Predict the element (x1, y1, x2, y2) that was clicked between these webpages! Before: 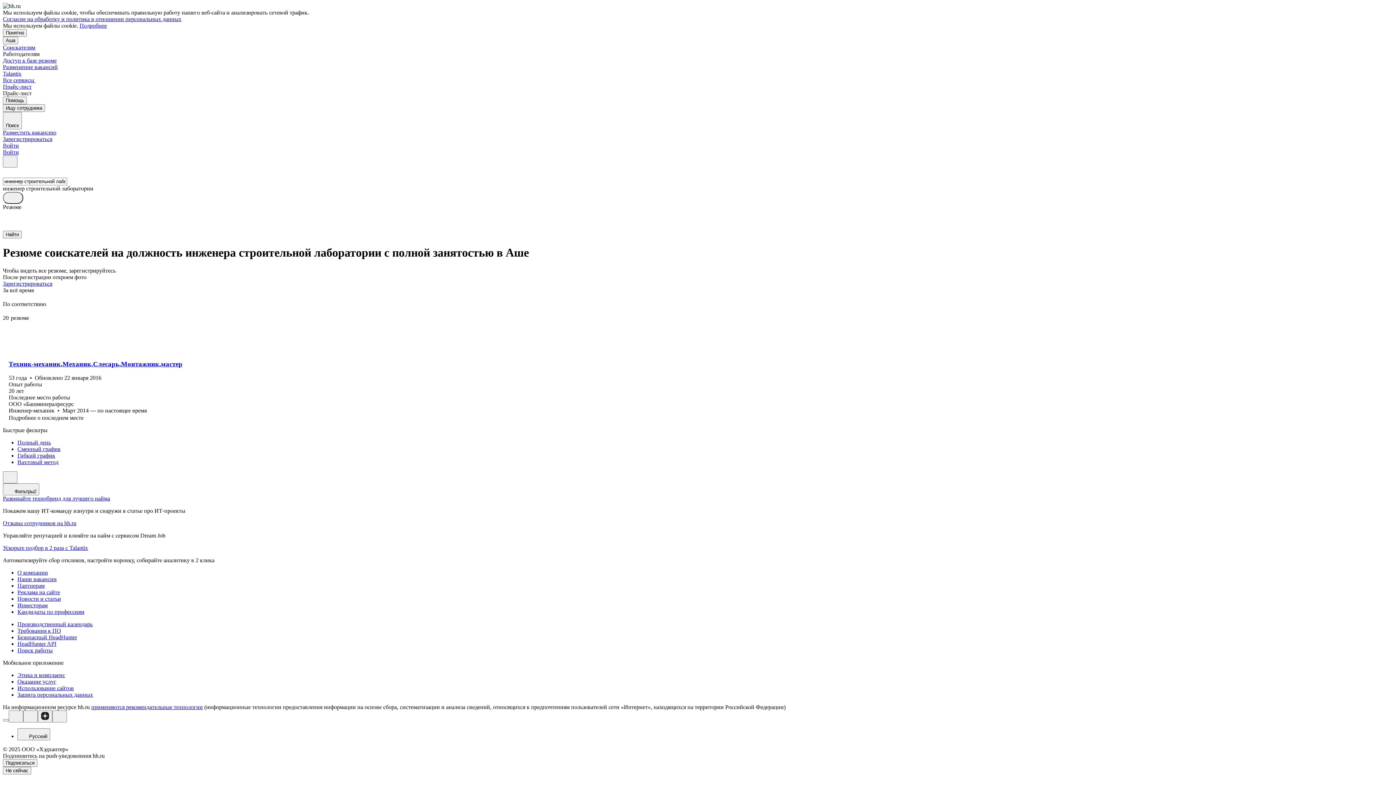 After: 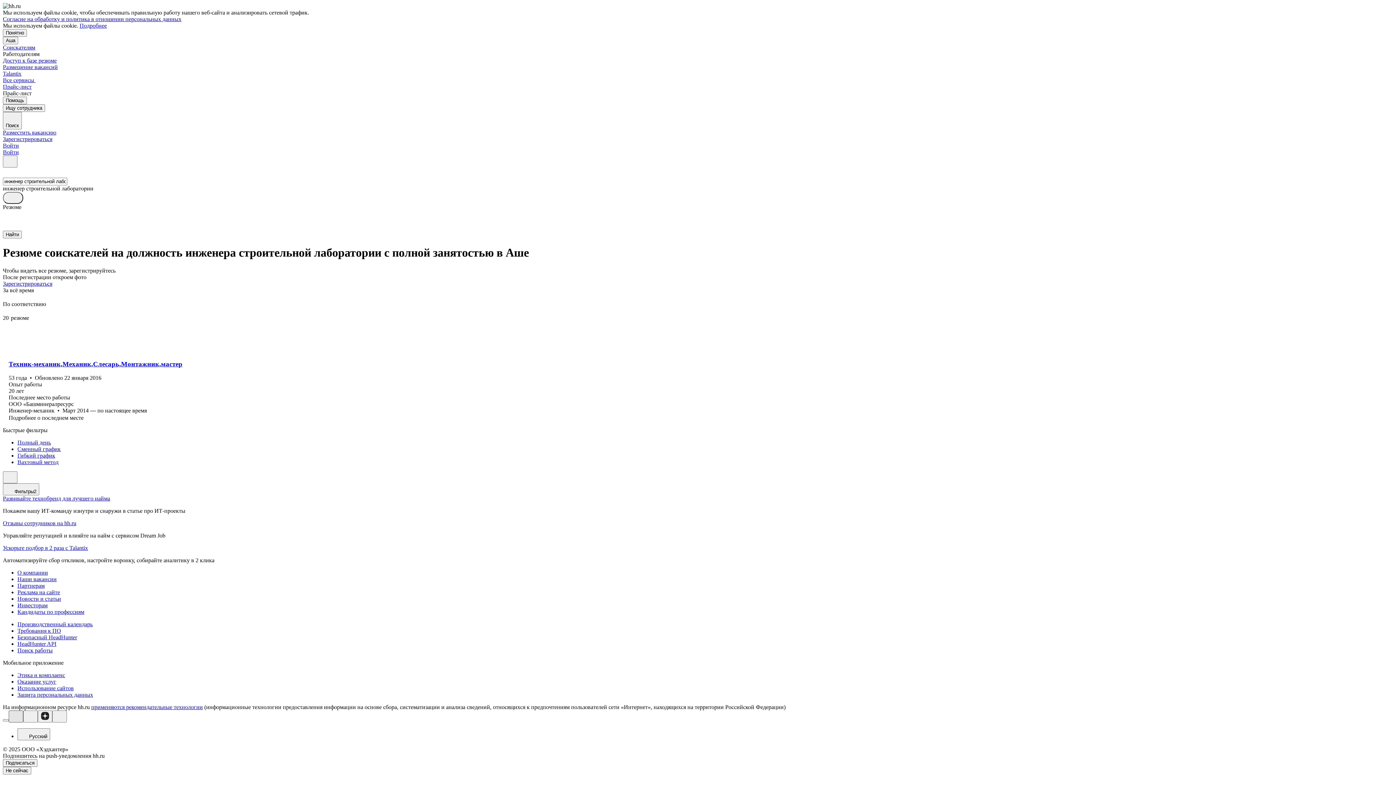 Action: bbox: (8, 711, 23, 723)